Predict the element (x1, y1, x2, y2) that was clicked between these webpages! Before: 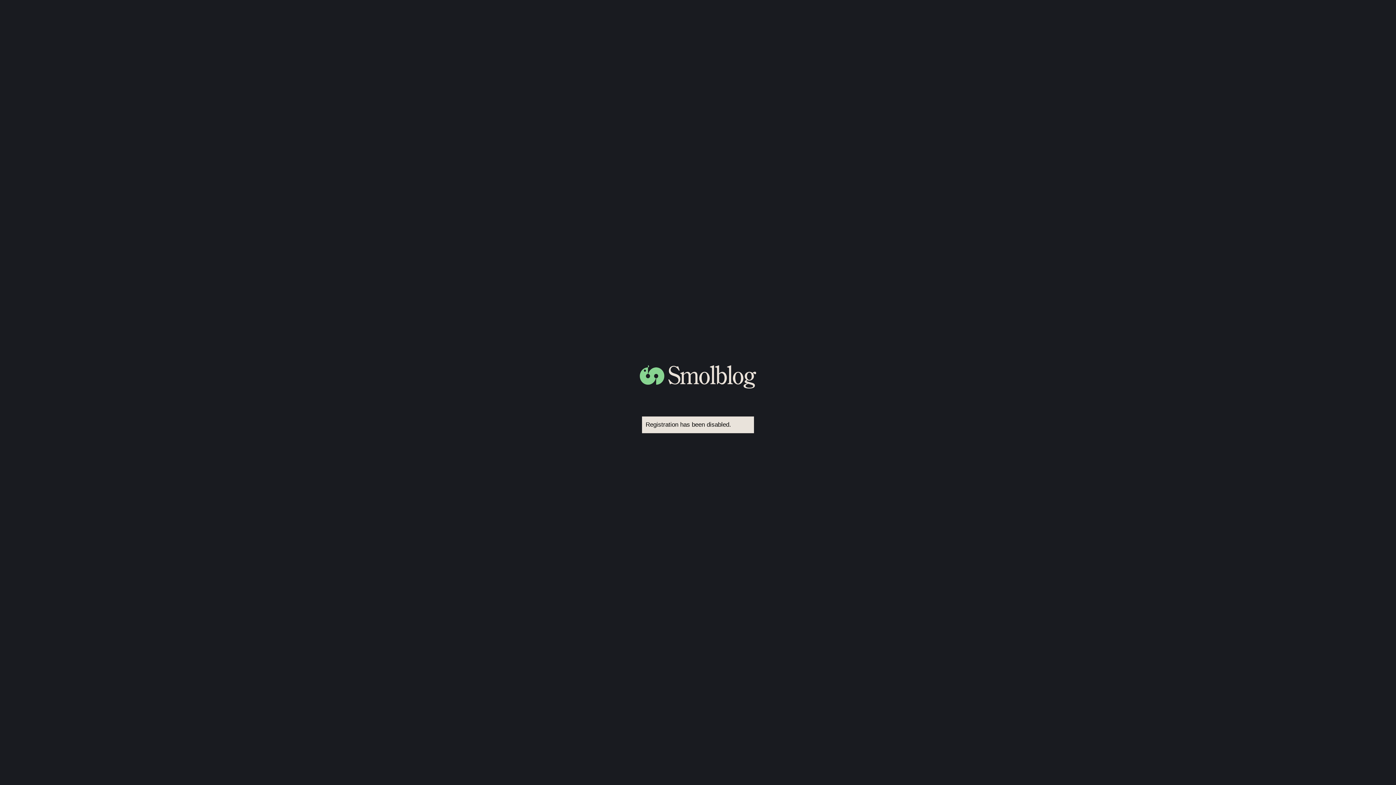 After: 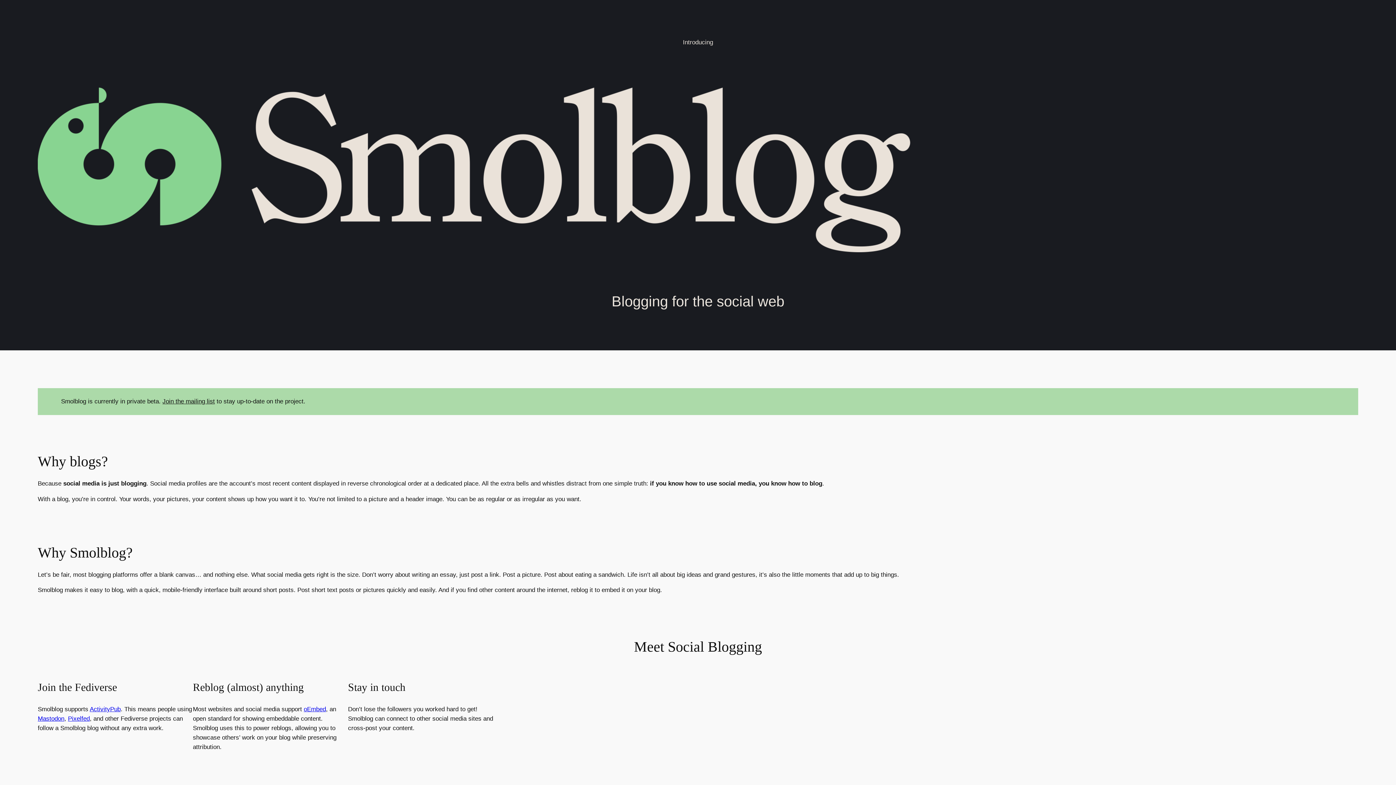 Action: bbox: (640, 371, 756, 392)